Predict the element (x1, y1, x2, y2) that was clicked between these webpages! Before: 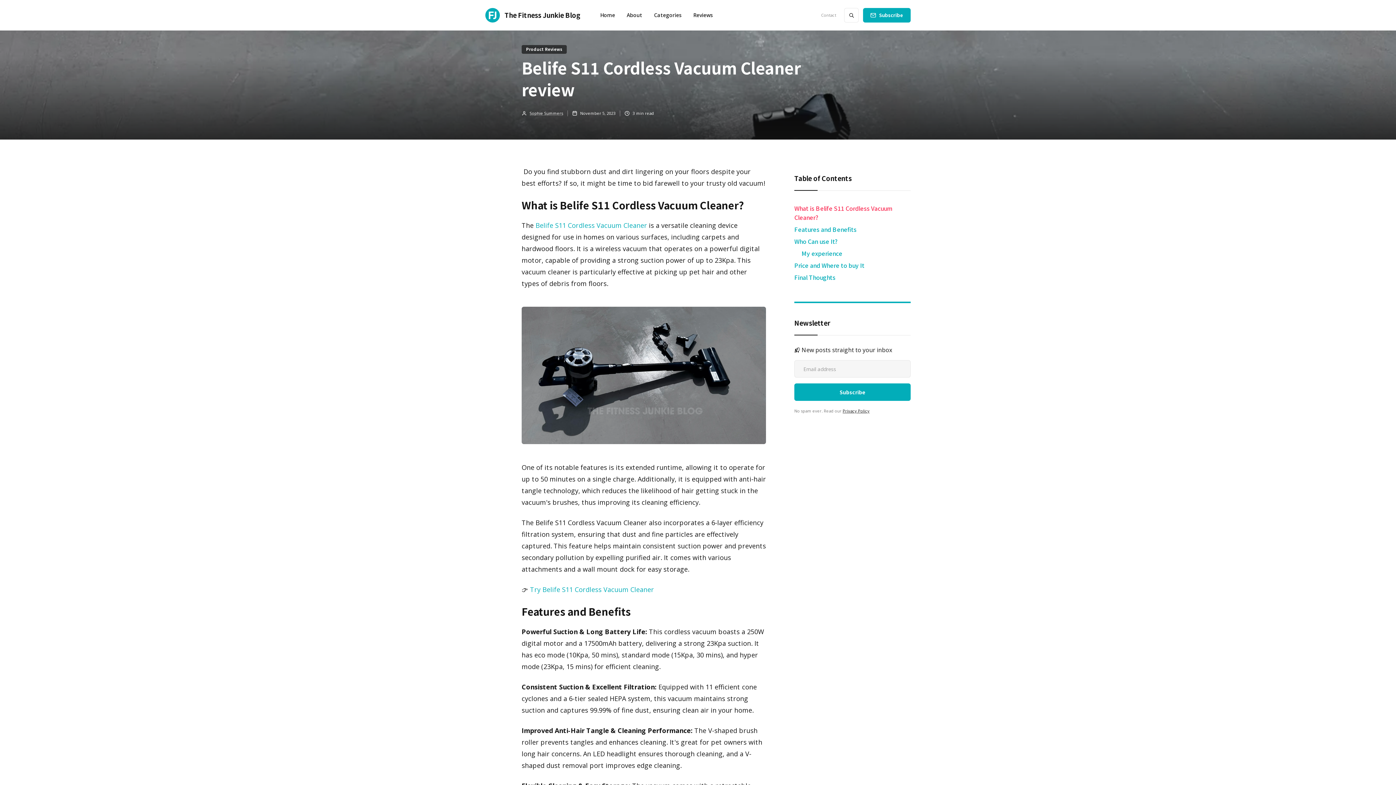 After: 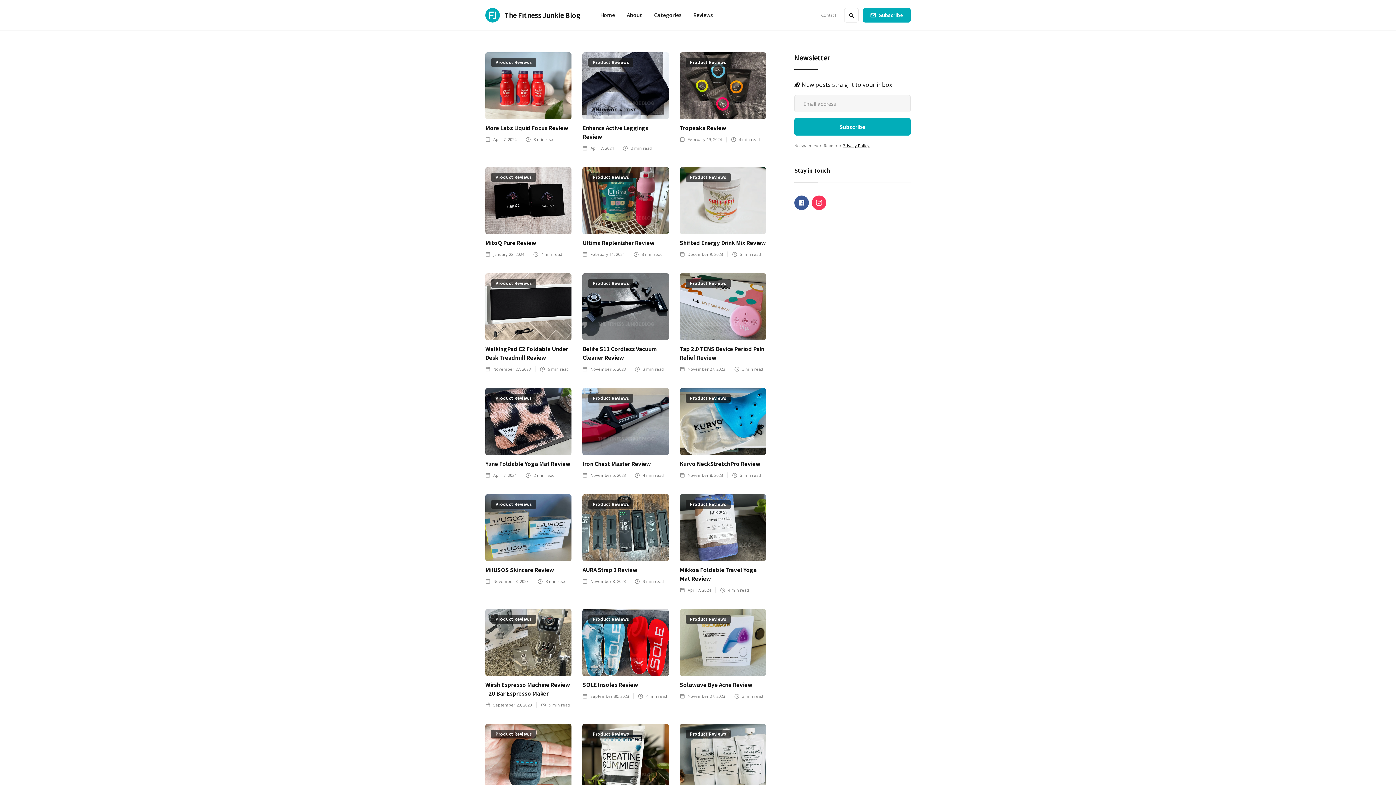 Action: label: Product Reviews bbox: (521, 45, 566, 53)